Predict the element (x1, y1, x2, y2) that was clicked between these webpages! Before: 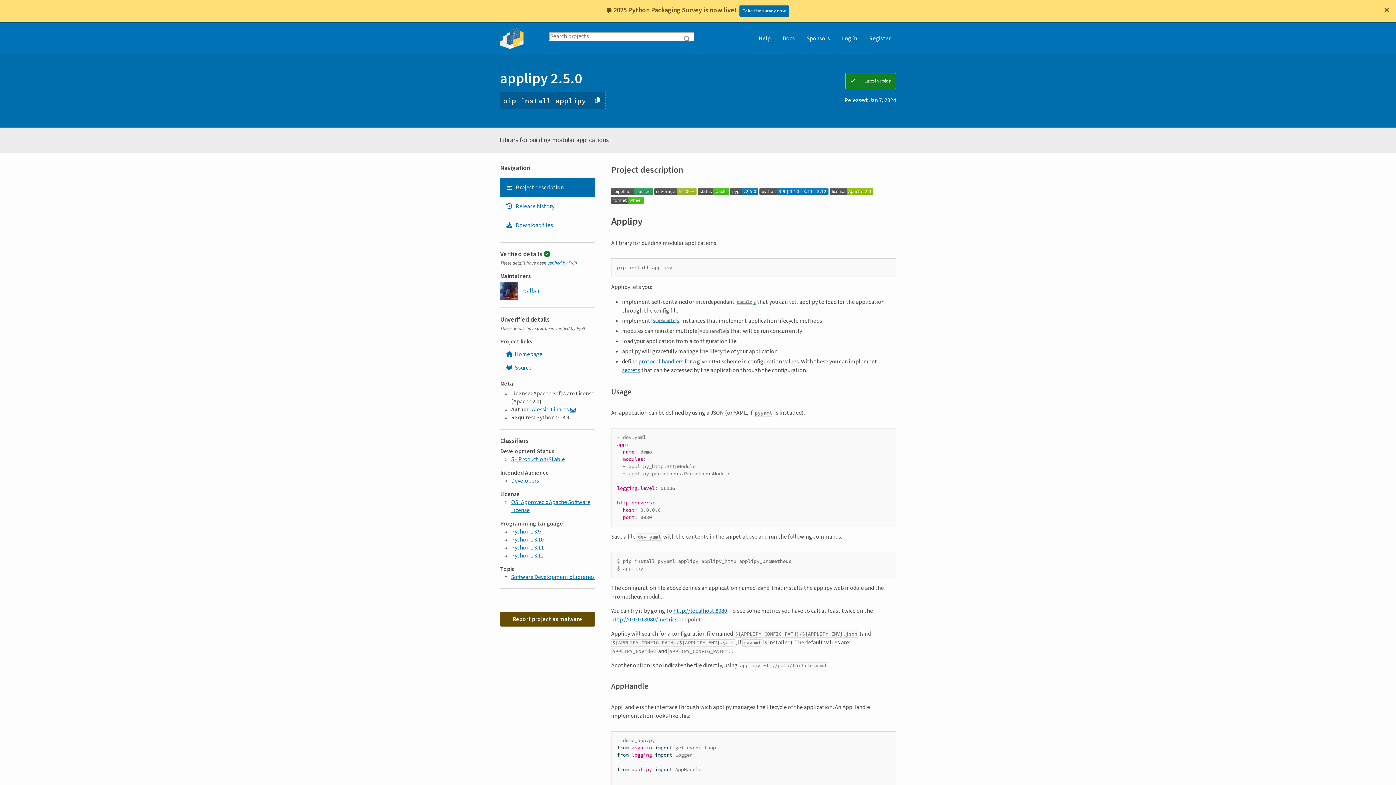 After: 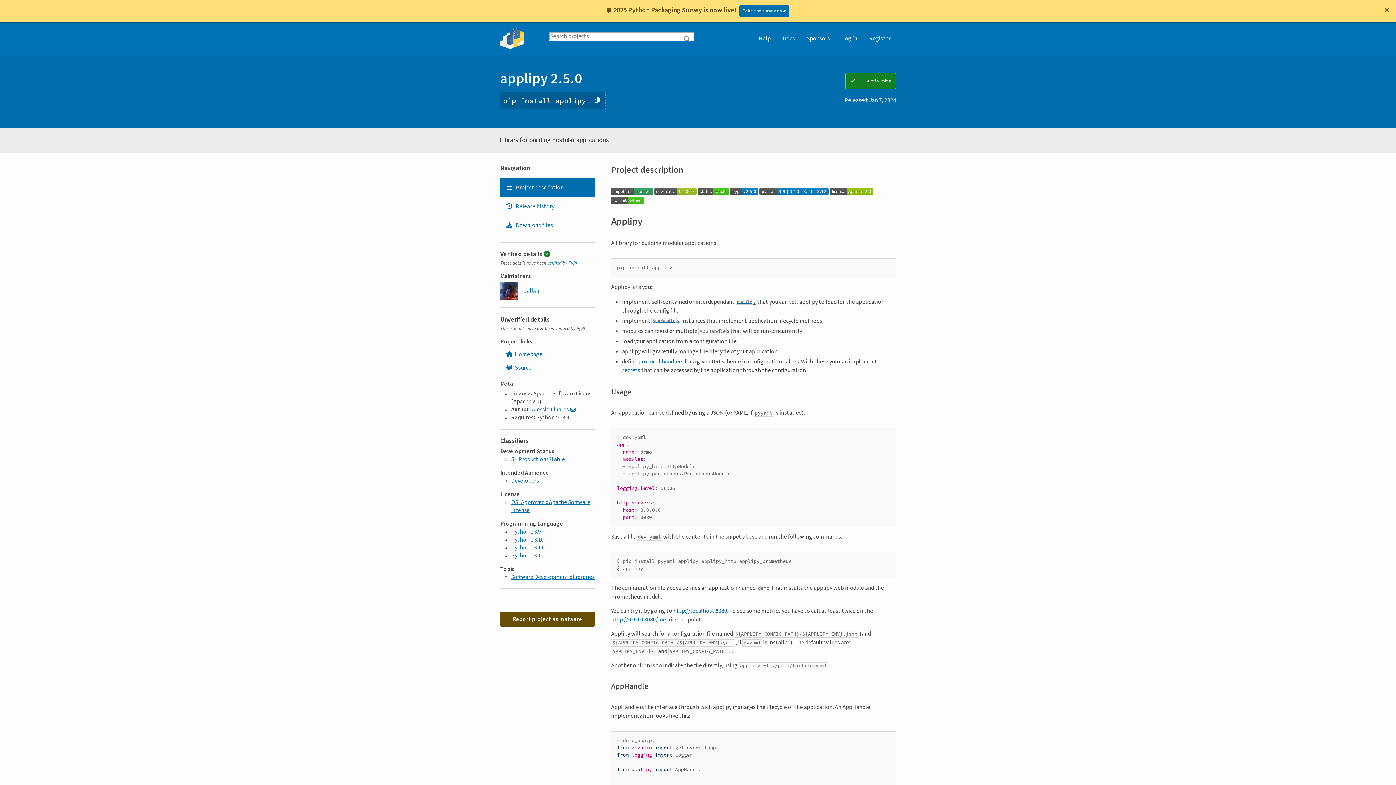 Action: bbox: (845, 50, 896, 66) label: Latest version